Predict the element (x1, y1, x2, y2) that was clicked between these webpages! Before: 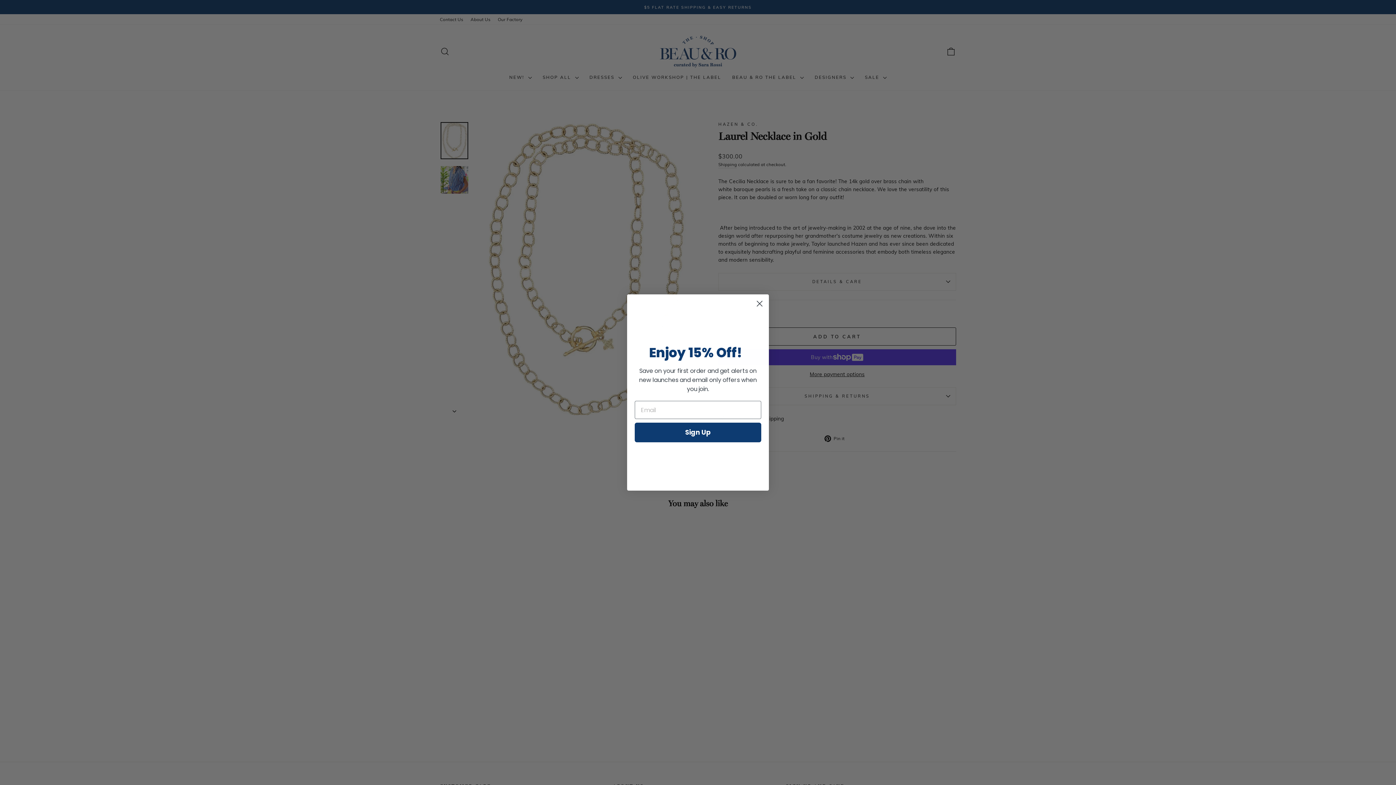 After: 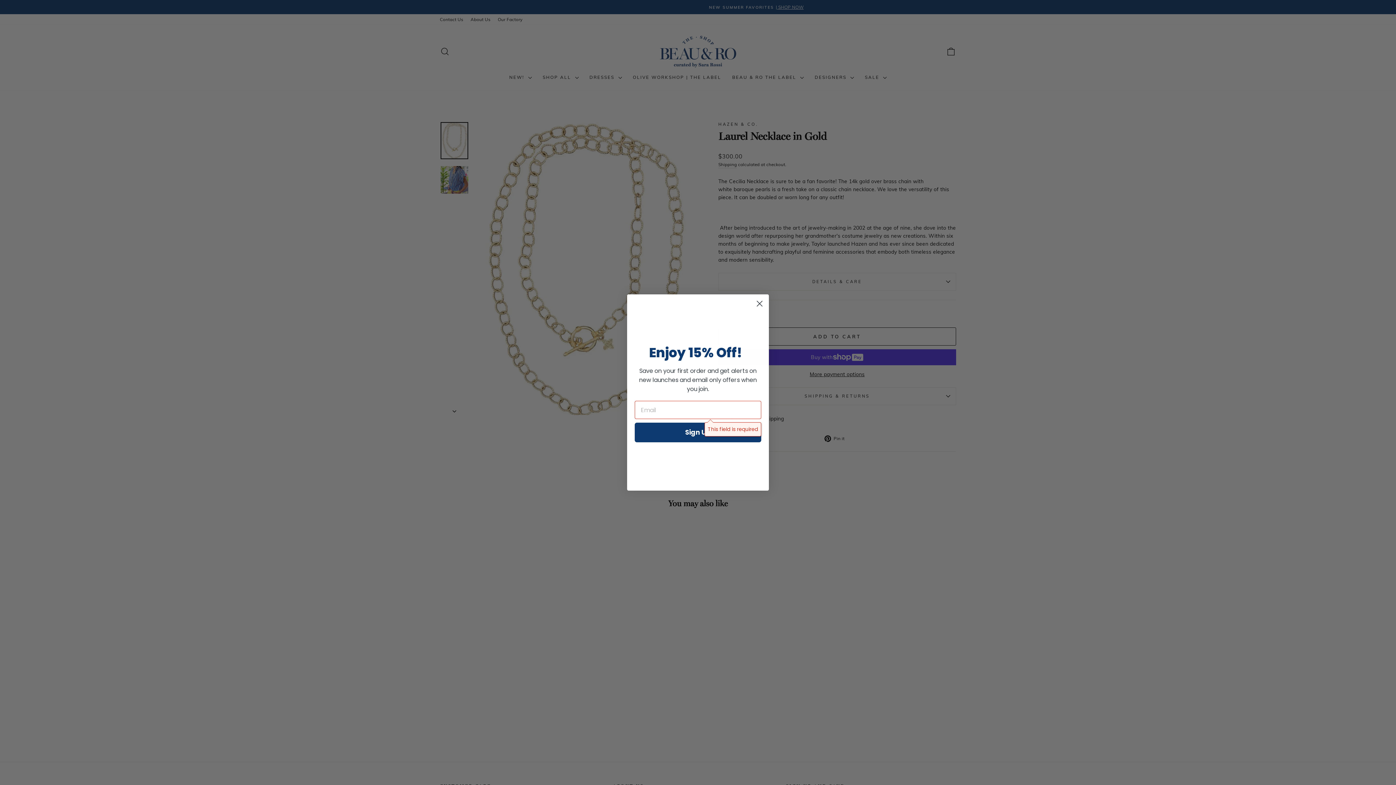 Action: label: Sign Up bbox: (634, 434, 761, 454)